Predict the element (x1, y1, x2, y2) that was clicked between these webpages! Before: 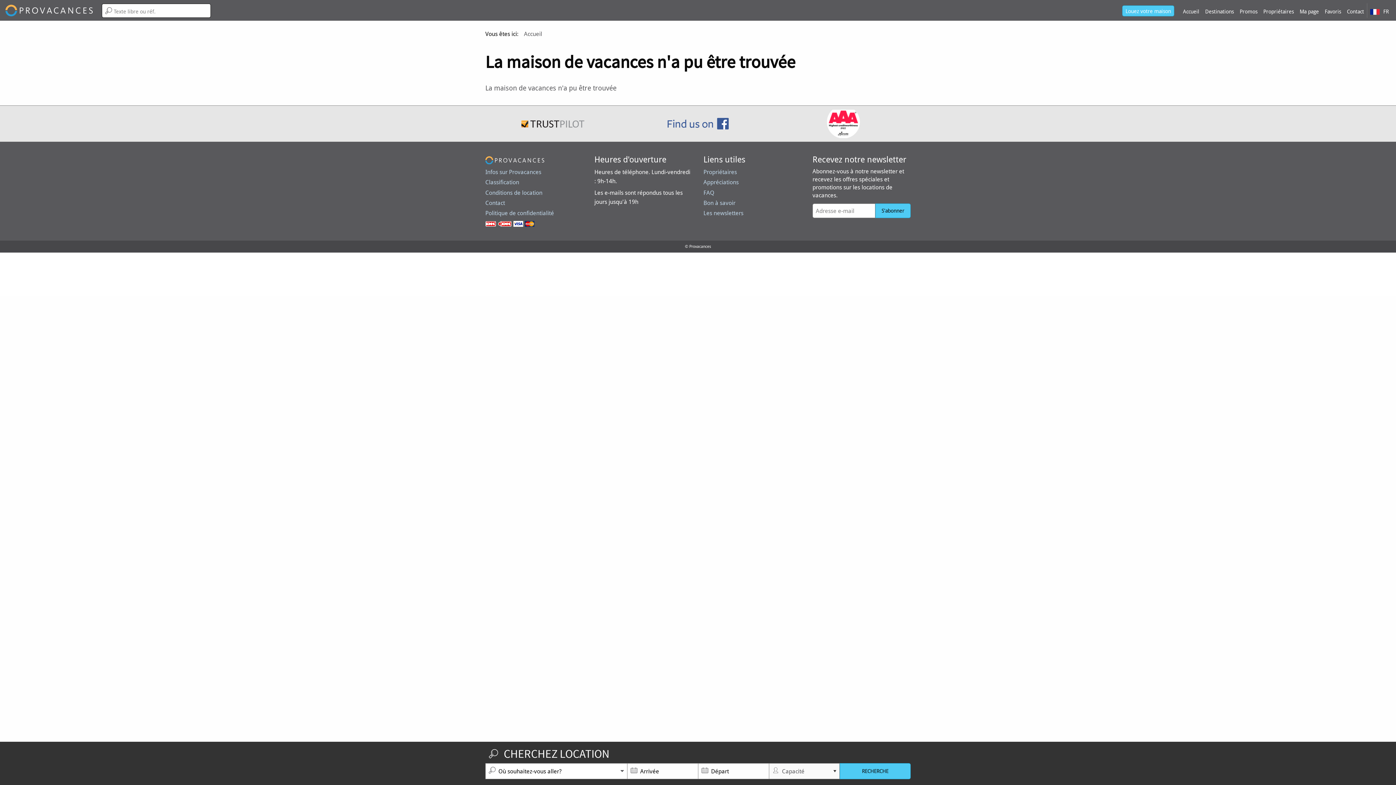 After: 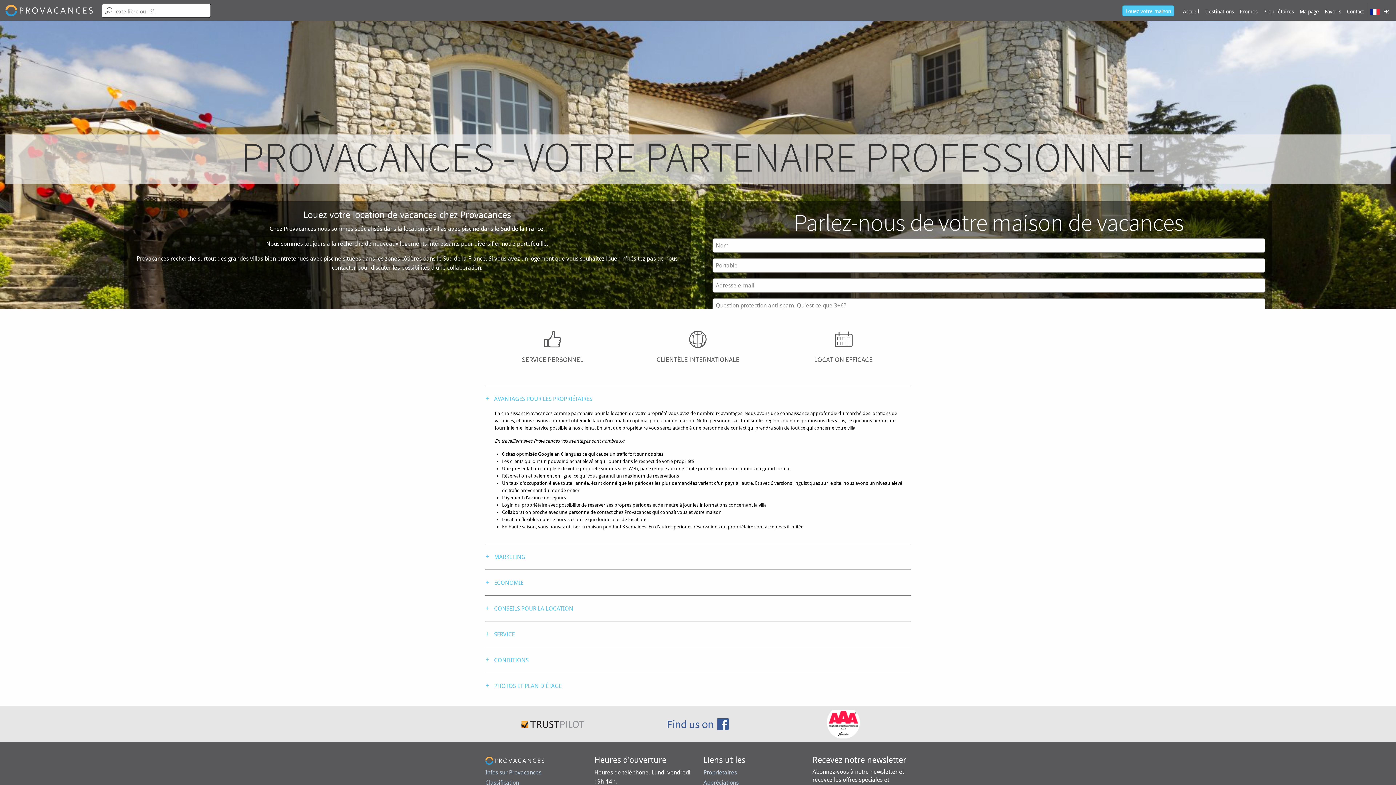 Action: label: Louez votre maison bbox: (1122, 5, 1174, 16)